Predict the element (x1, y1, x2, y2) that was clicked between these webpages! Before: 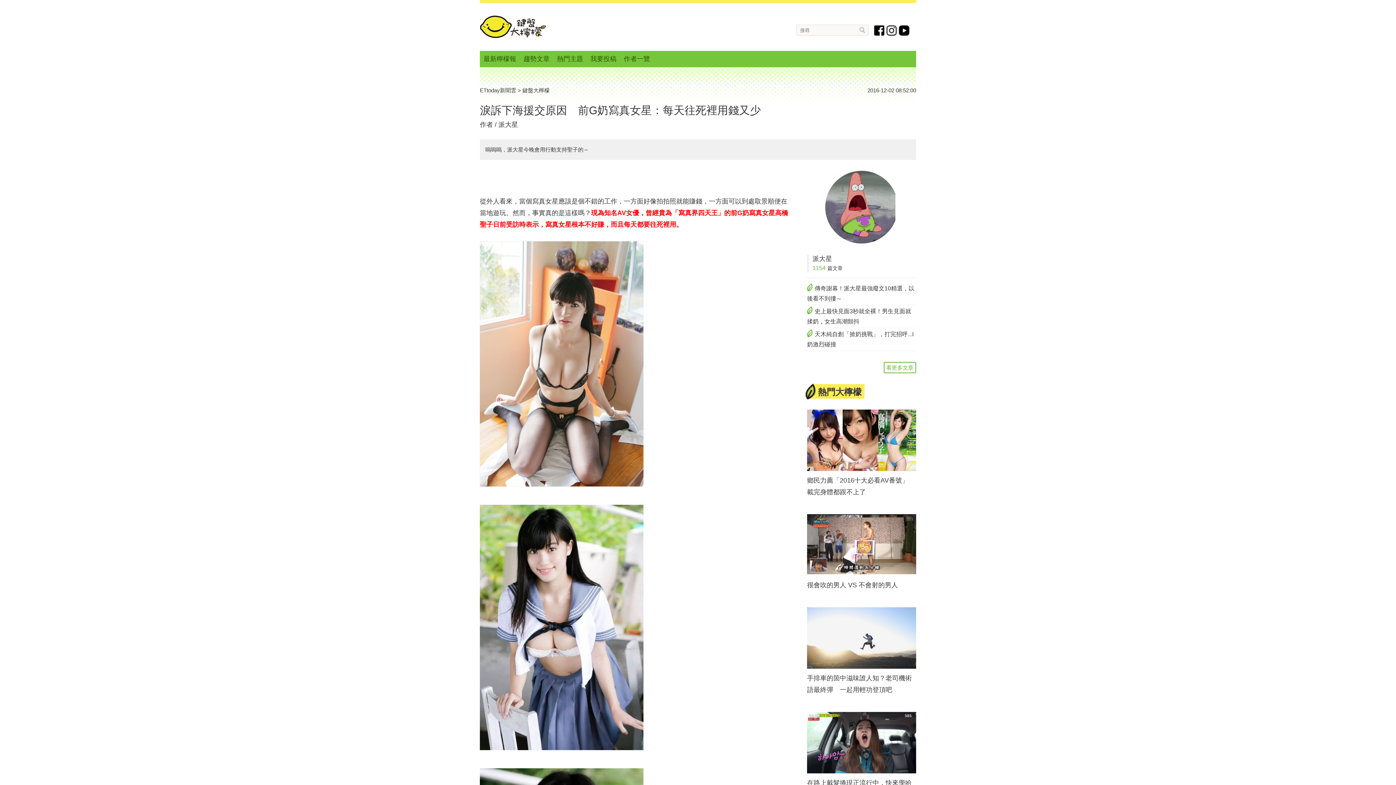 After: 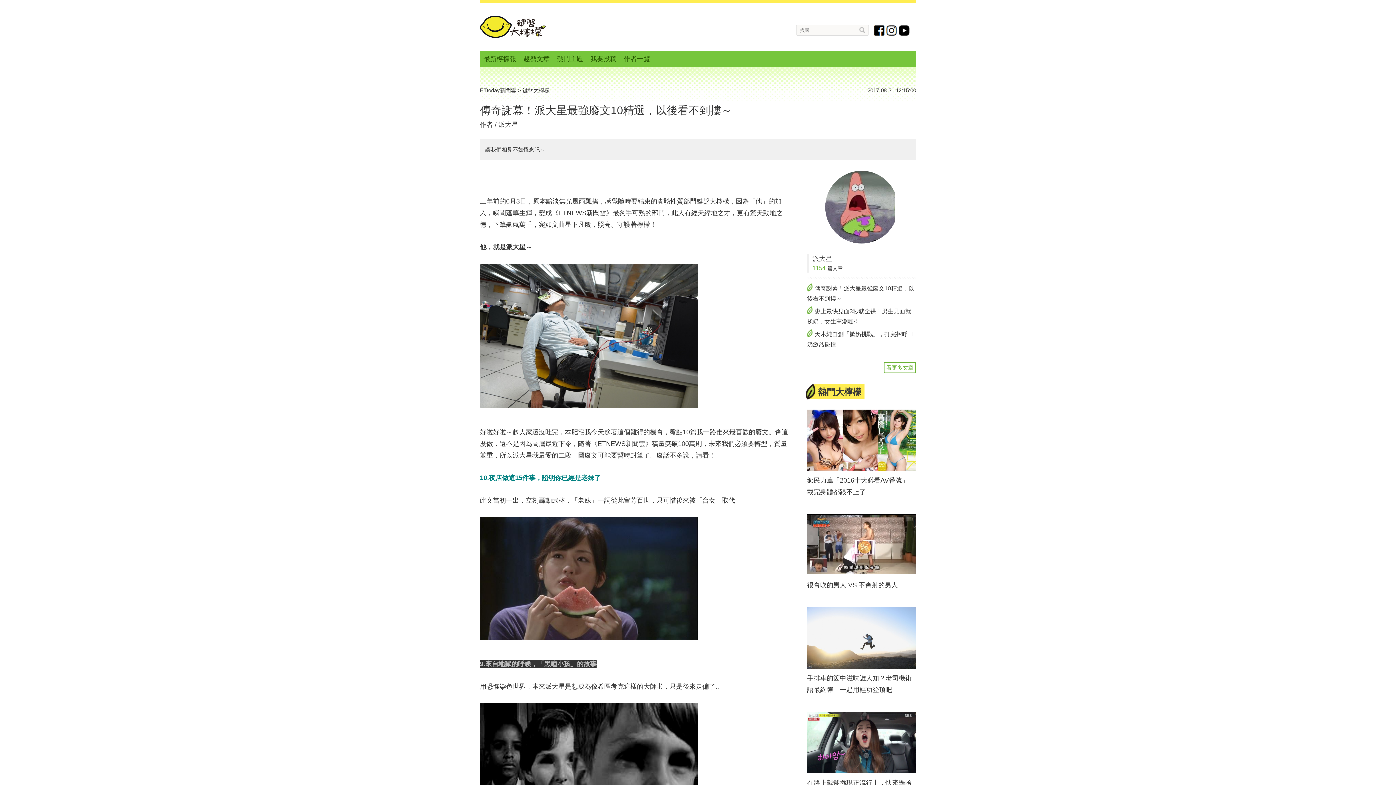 Action: bbox: (807, 283, 916, 305) label: 傳奇謝幕！派大星最強廢文10精選，以後看不到摟～